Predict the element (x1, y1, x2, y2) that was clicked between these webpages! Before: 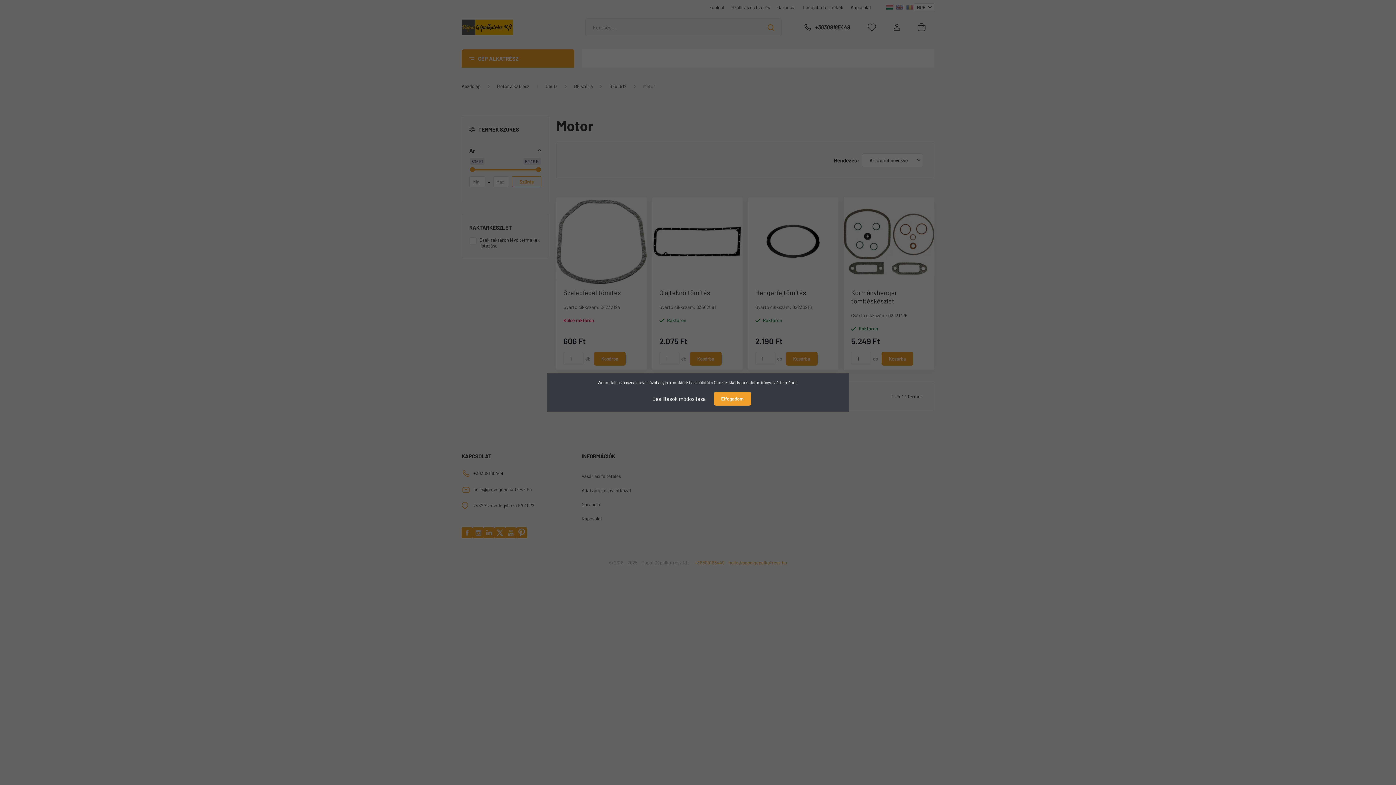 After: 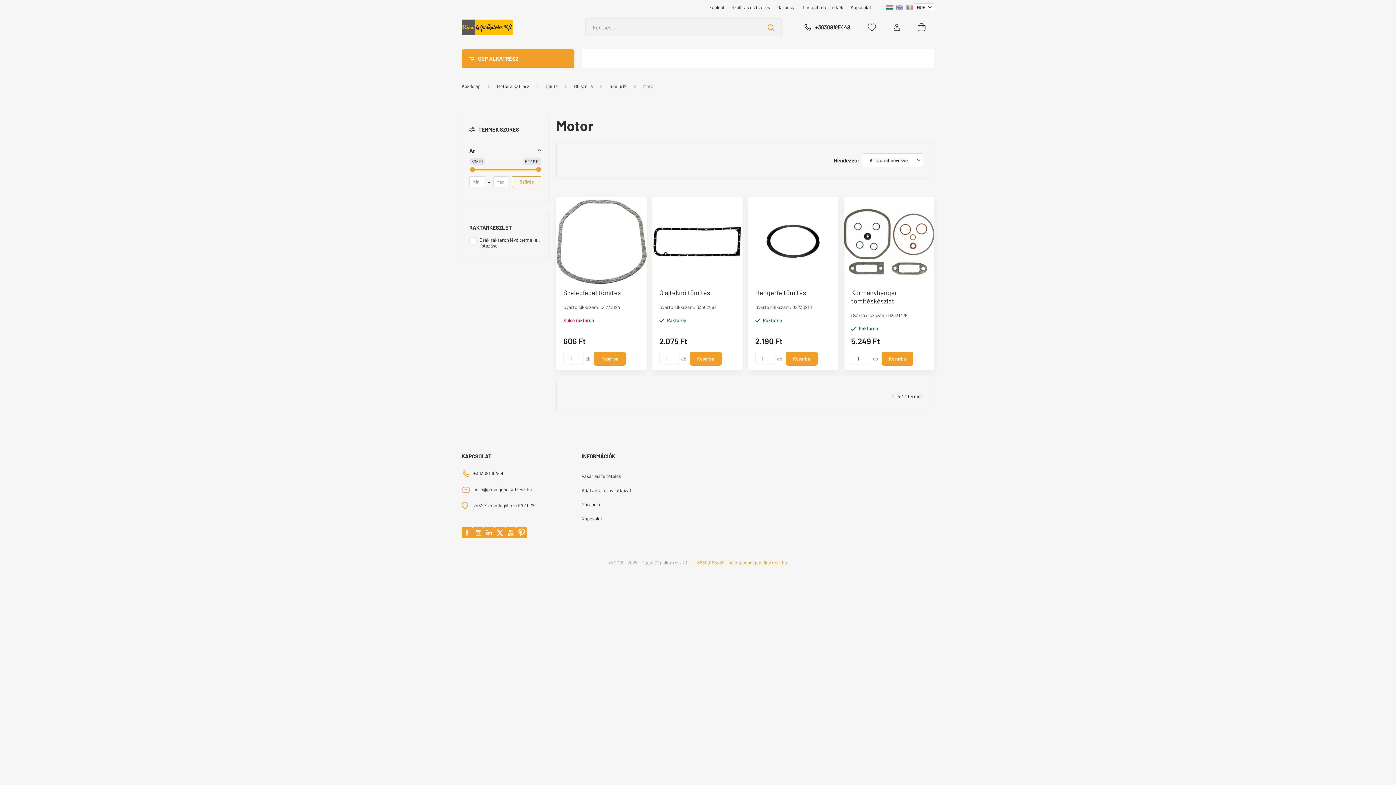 Action: label: Elfogadom bbox: (714, 392, 751, 405)